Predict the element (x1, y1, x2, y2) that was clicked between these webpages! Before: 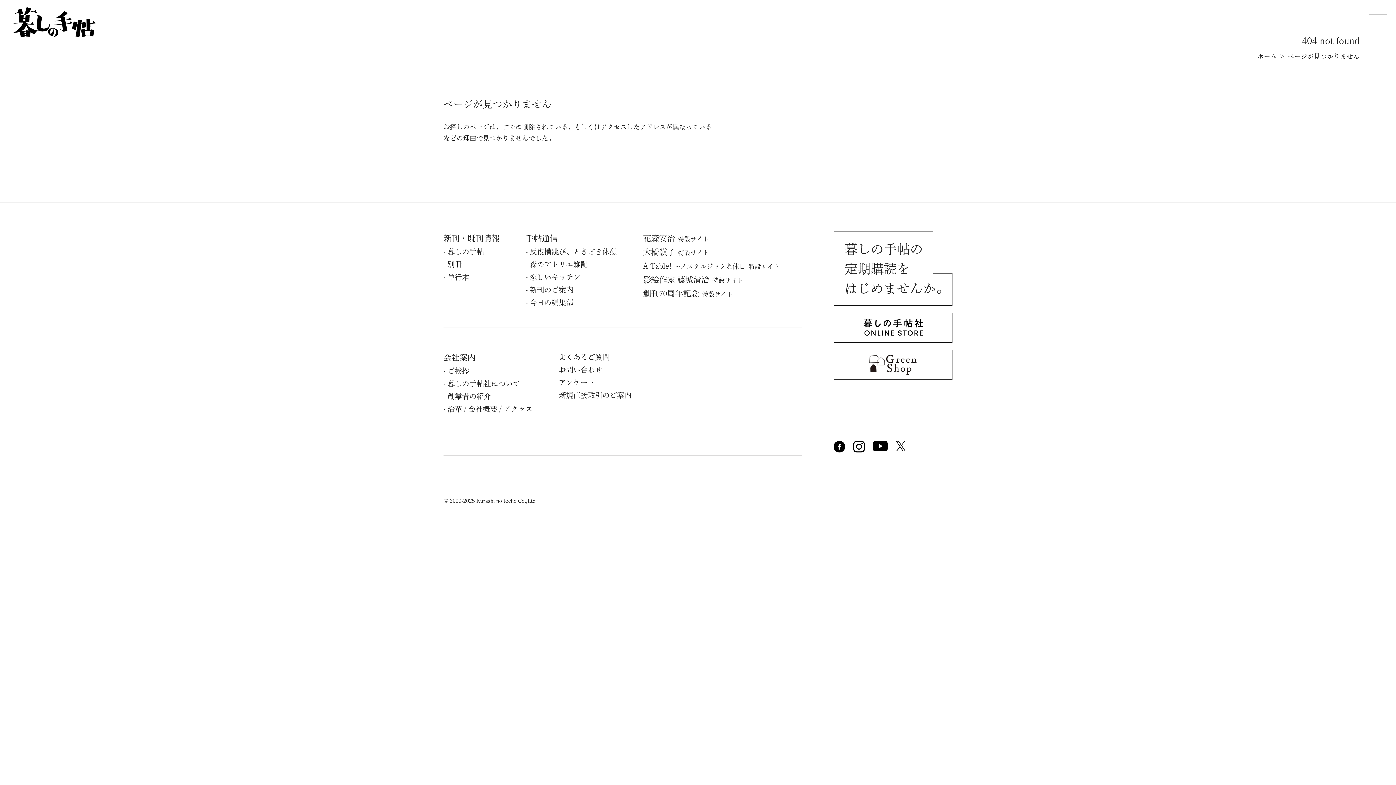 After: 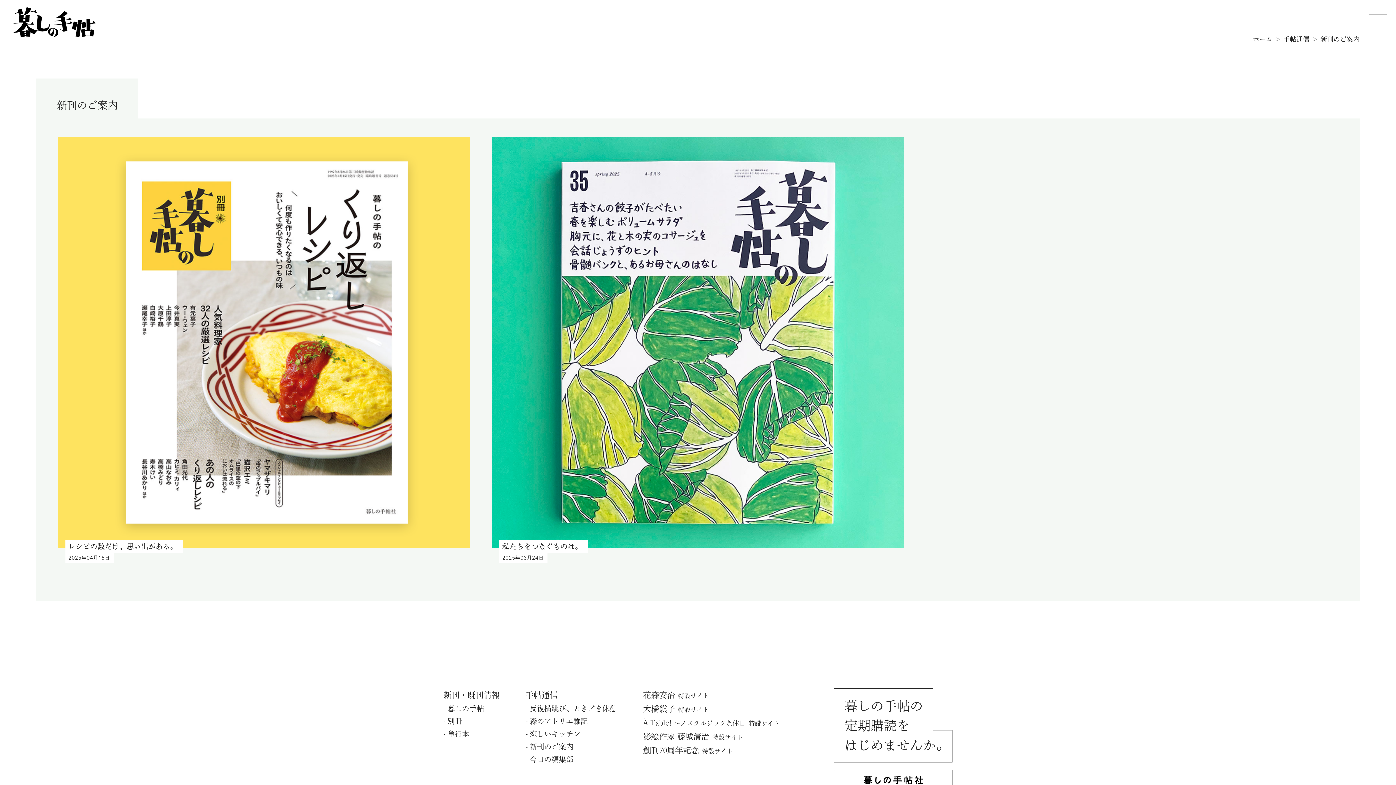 Action: bbox: (529, 286, 573, 293) label: 新刊のご案内